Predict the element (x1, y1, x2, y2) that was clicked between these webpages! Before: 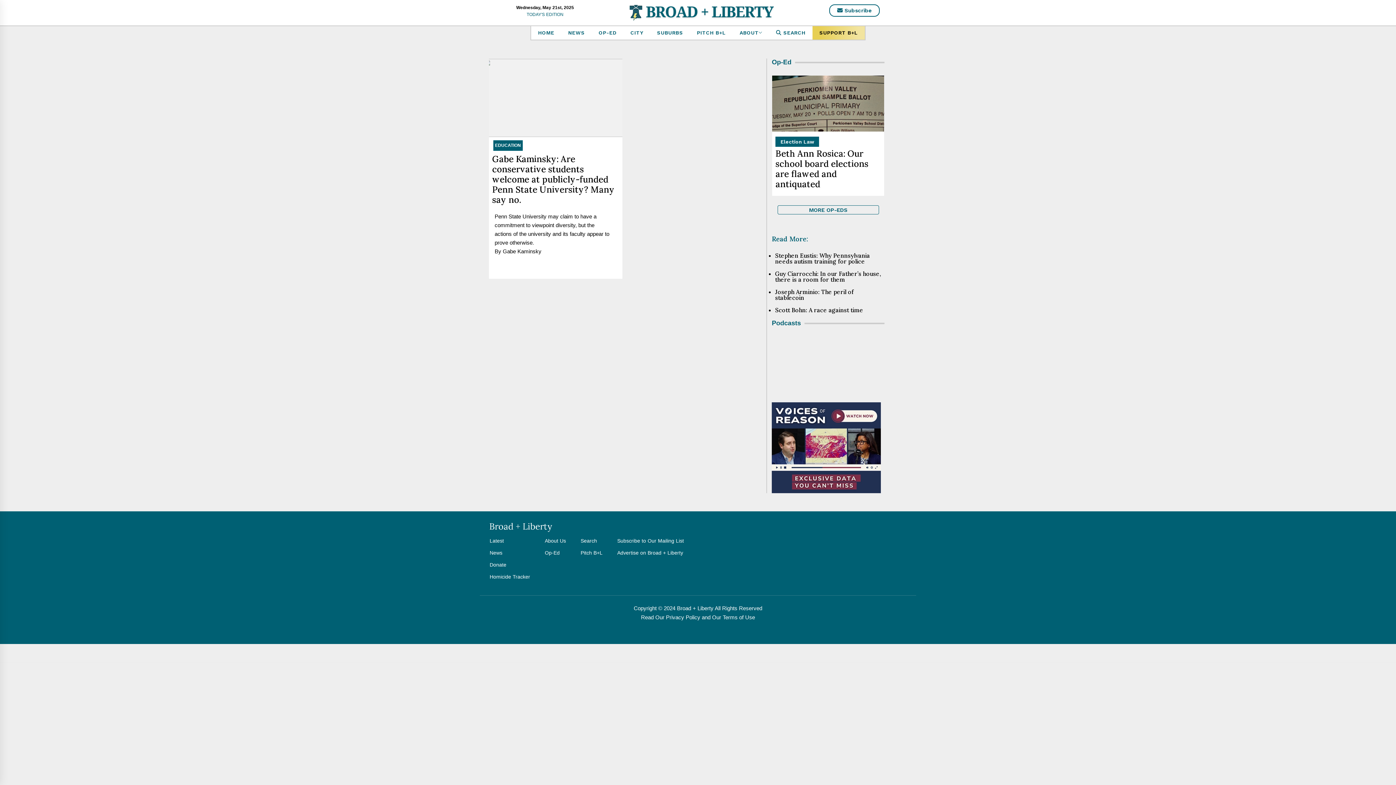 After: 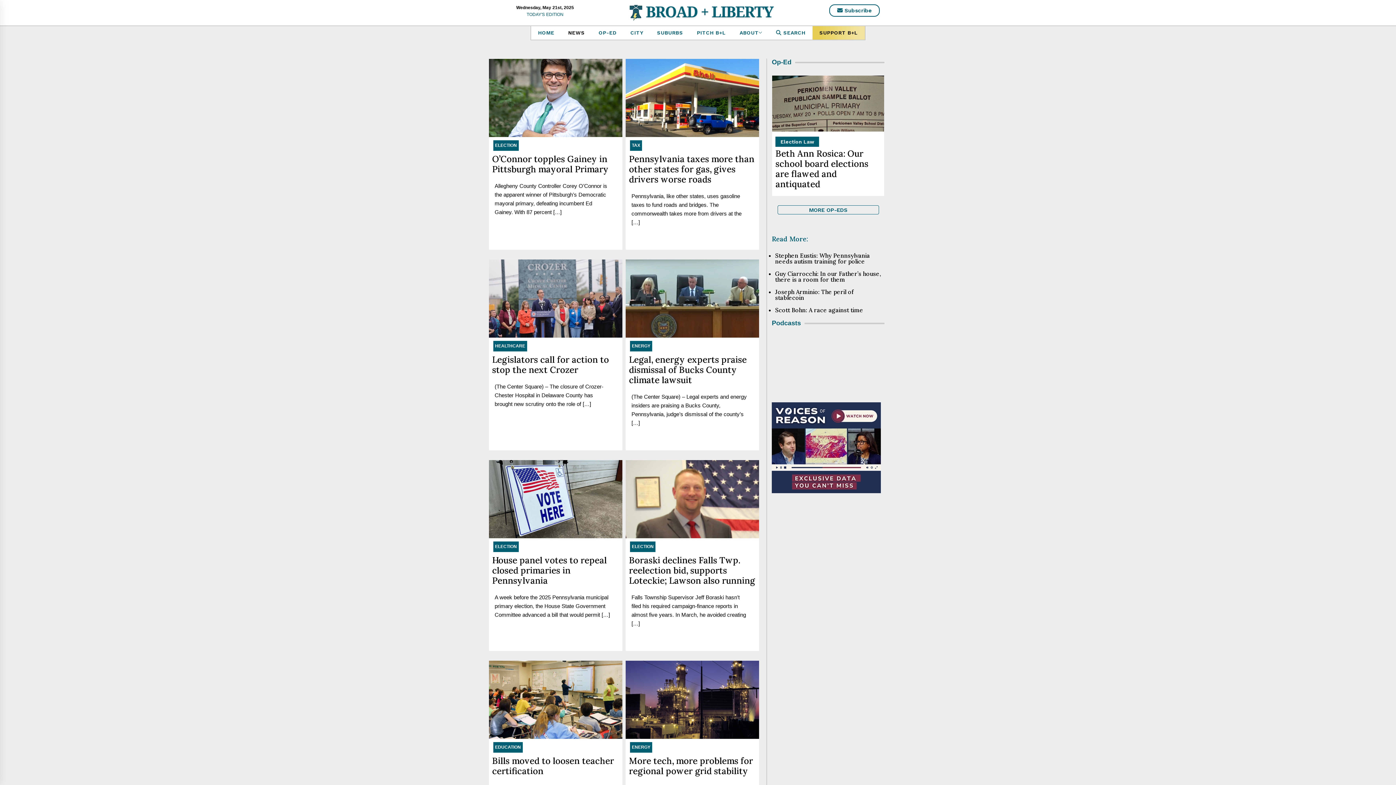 Action: label: NEWS bbox: (561, 26, 591, 39)